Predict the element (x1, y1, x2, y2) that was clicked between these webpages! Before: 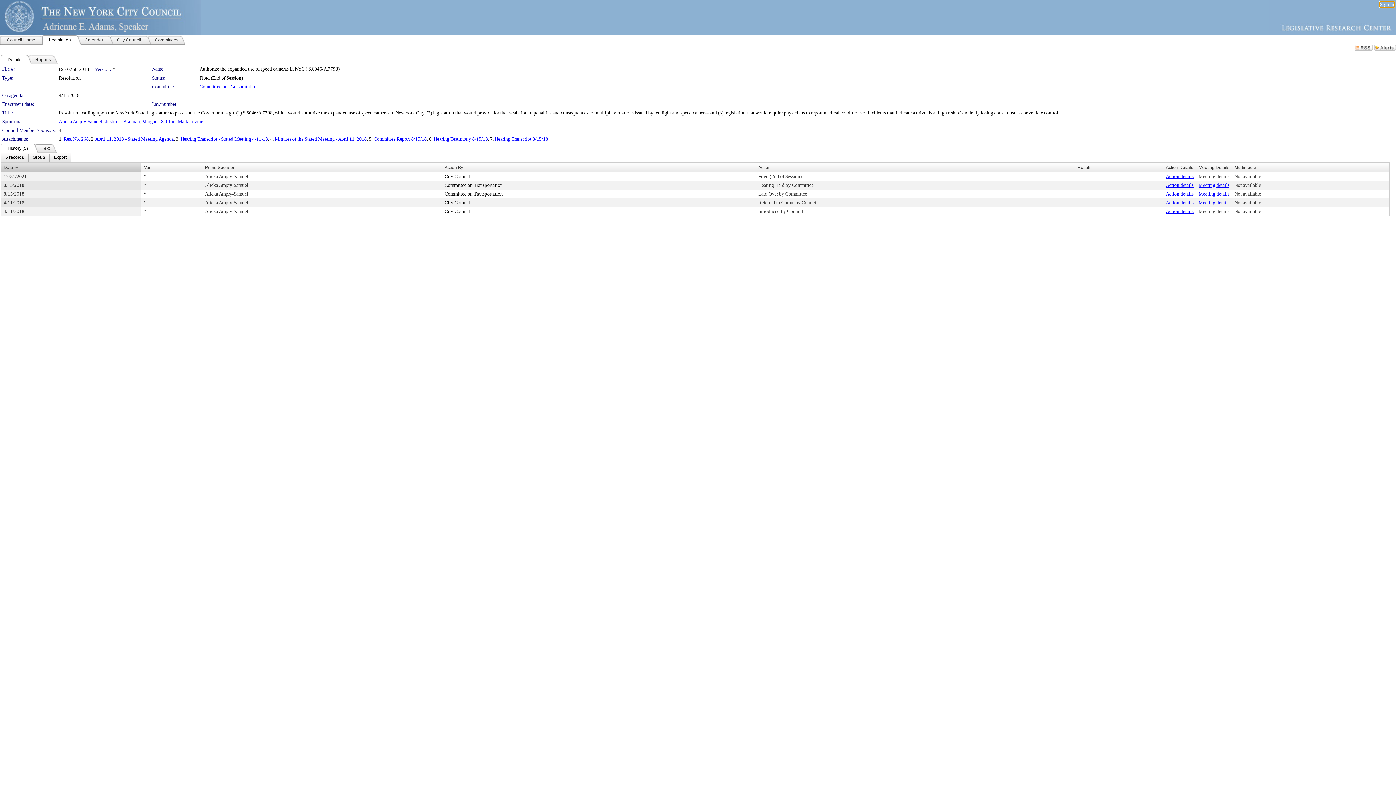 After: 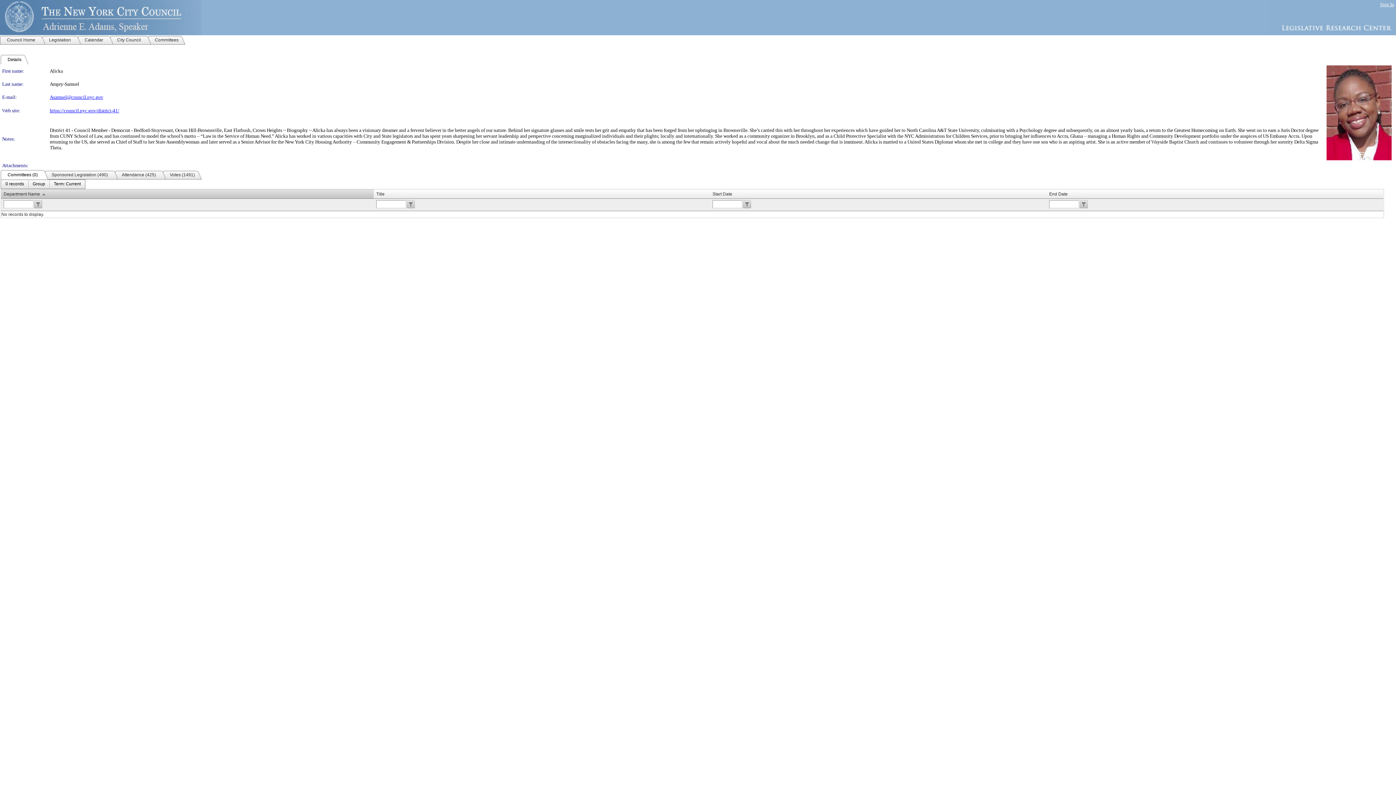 Action: label: Alicka Ampry-Samuel  bbox: (58, 118, 103, 124)